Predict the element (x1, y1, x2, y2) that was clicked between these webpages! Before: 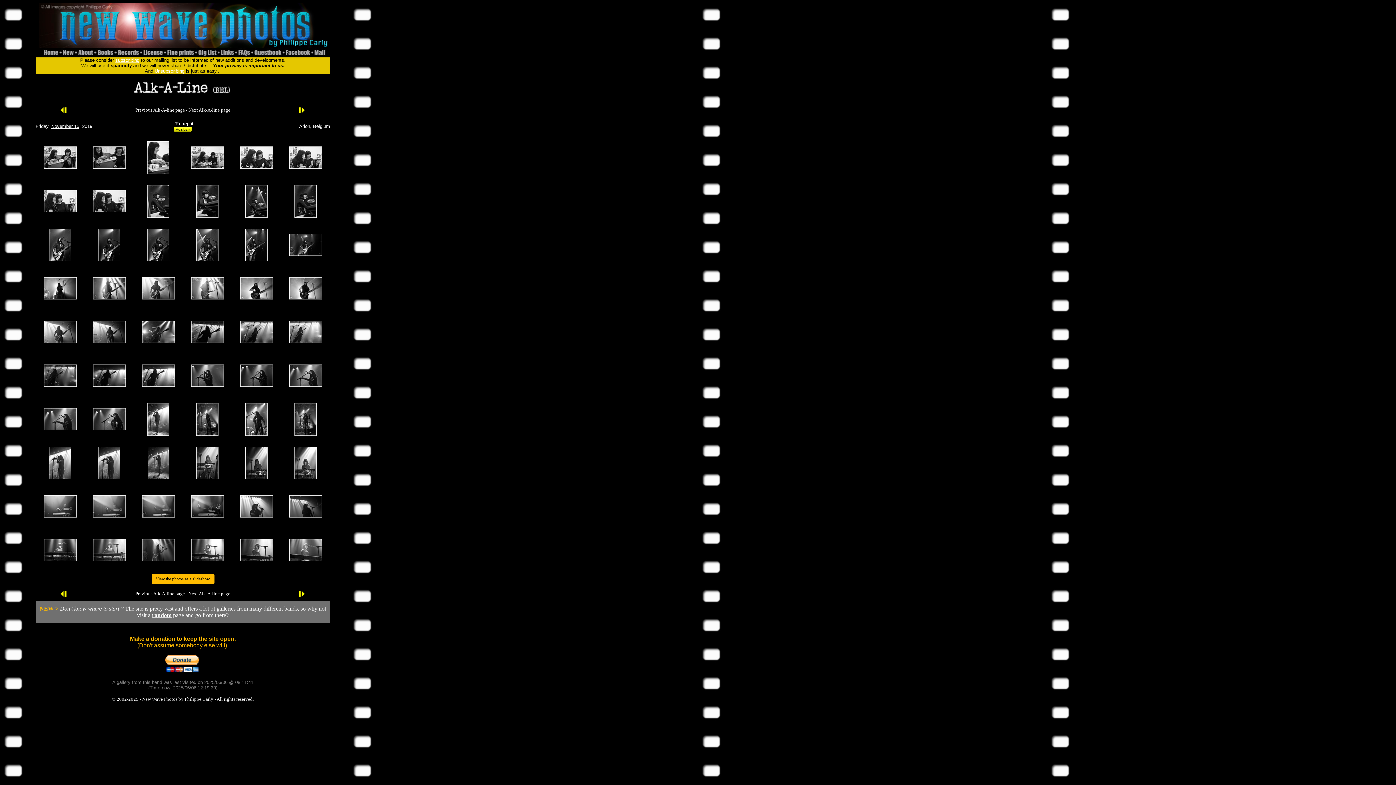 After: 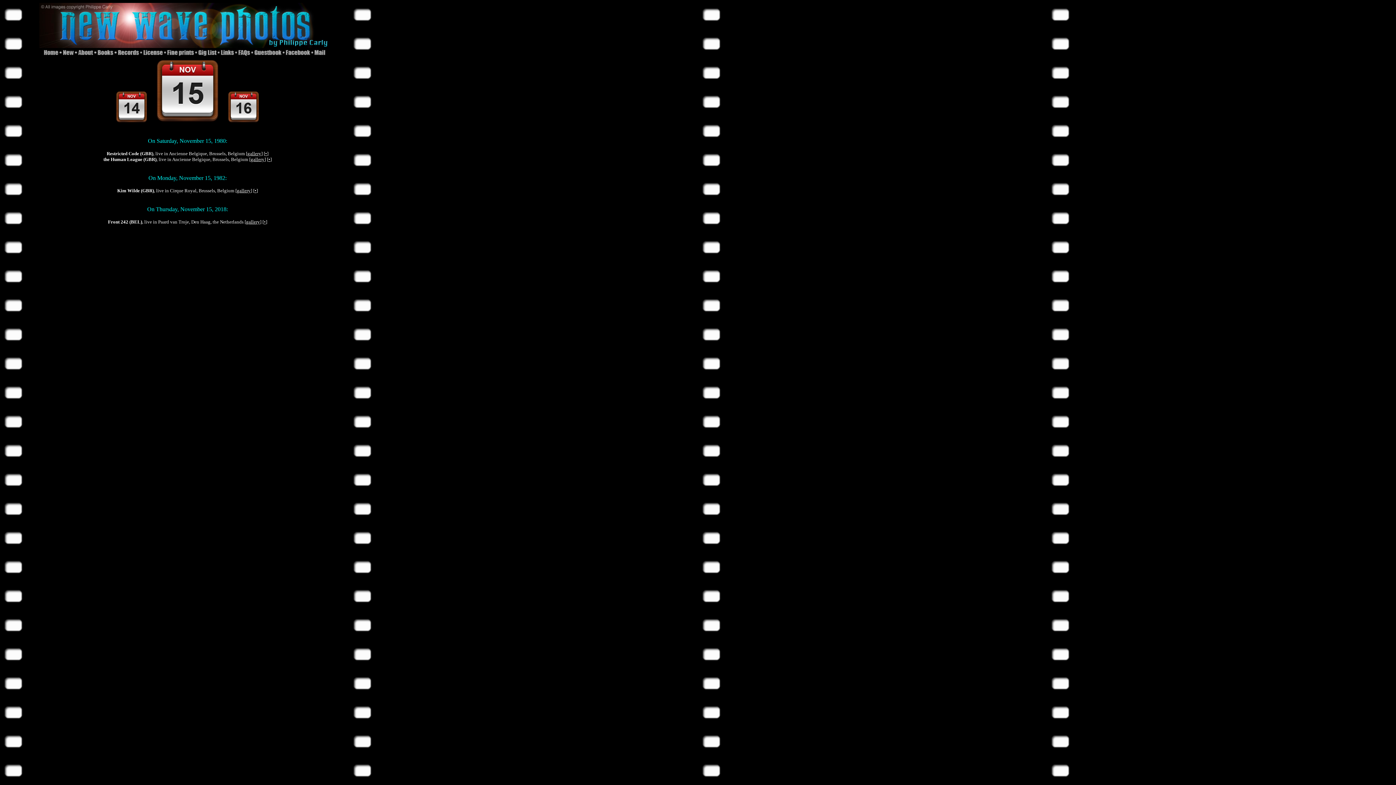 Action: bbox: (51, 123, 79, 129) label: November 15